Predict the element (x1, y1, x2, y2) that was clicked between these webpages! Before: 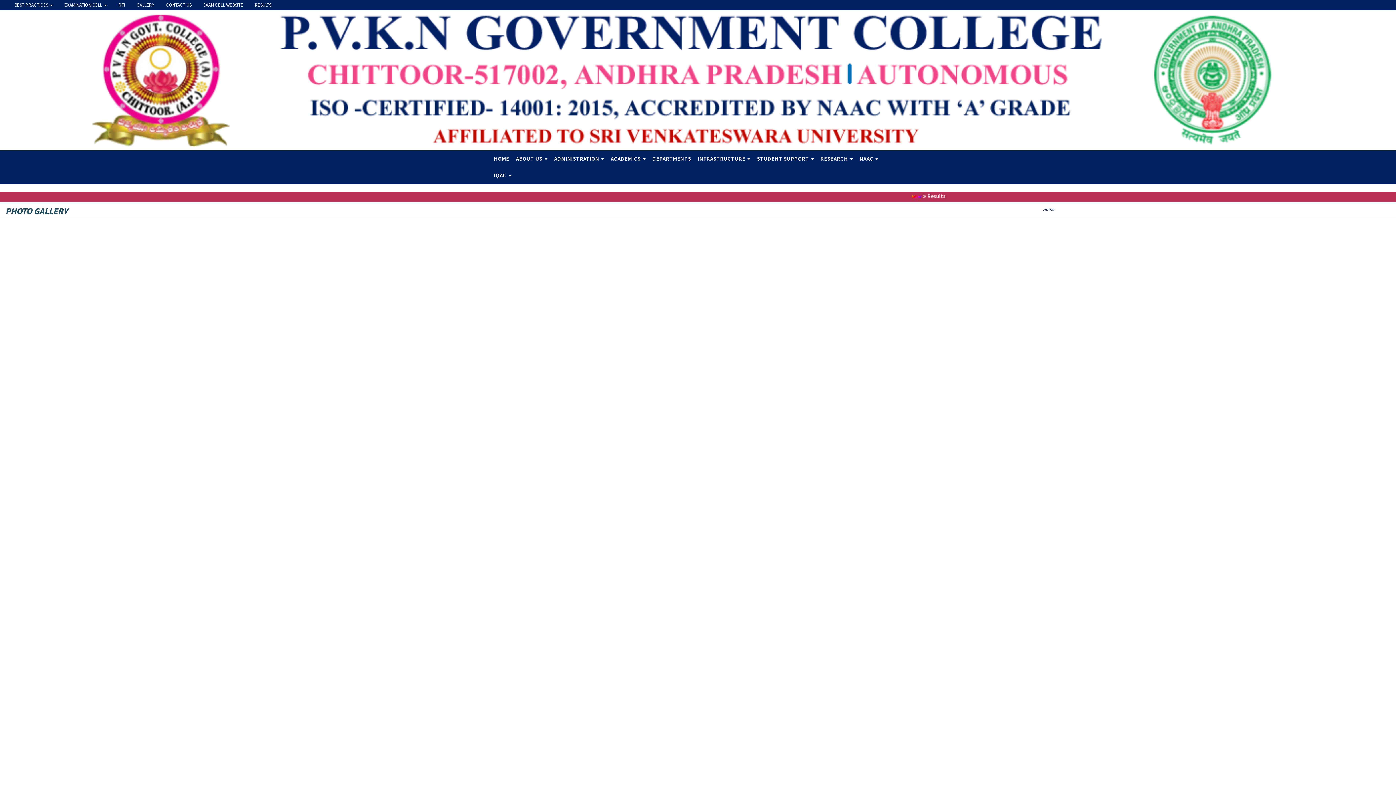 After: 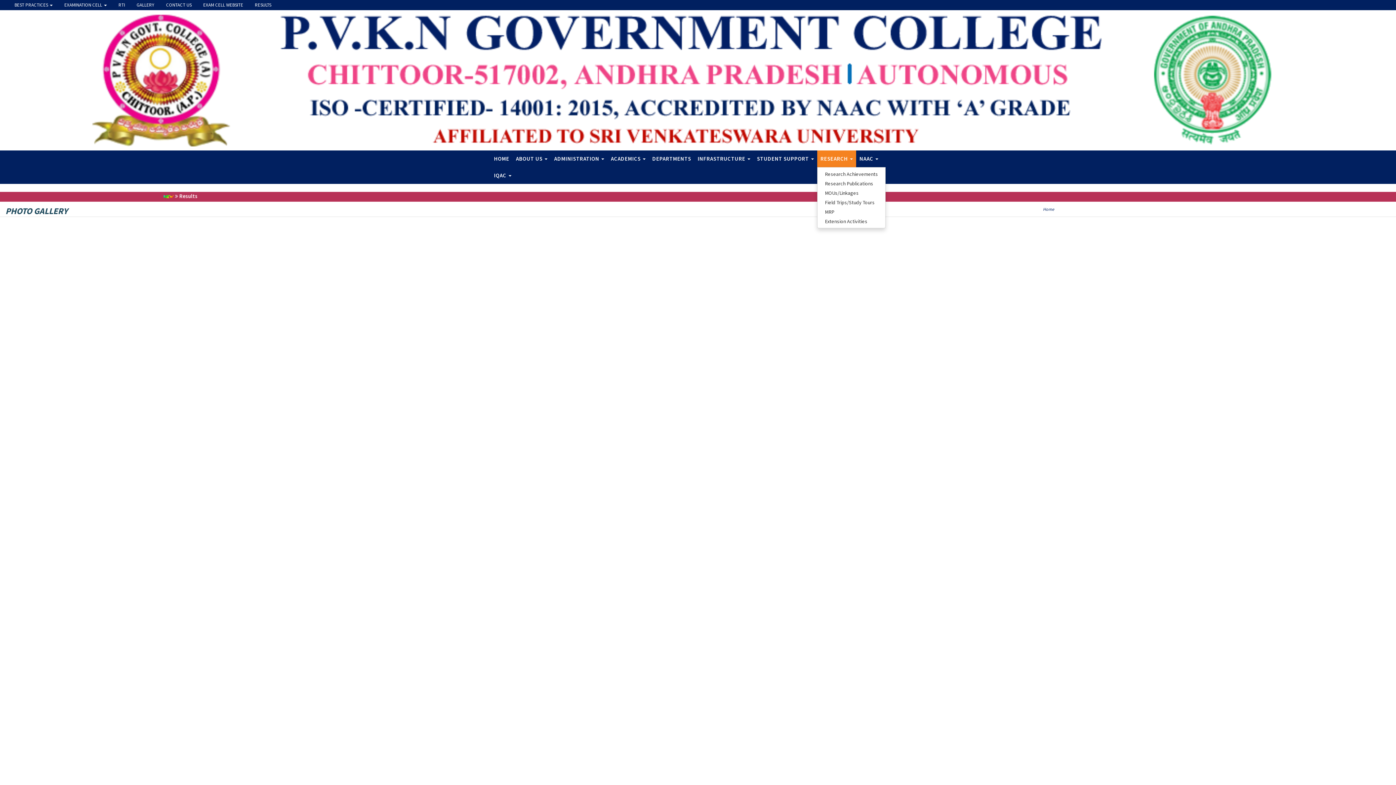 Action: bbox: (817, 150, 856, 167) label: RESEARCH 